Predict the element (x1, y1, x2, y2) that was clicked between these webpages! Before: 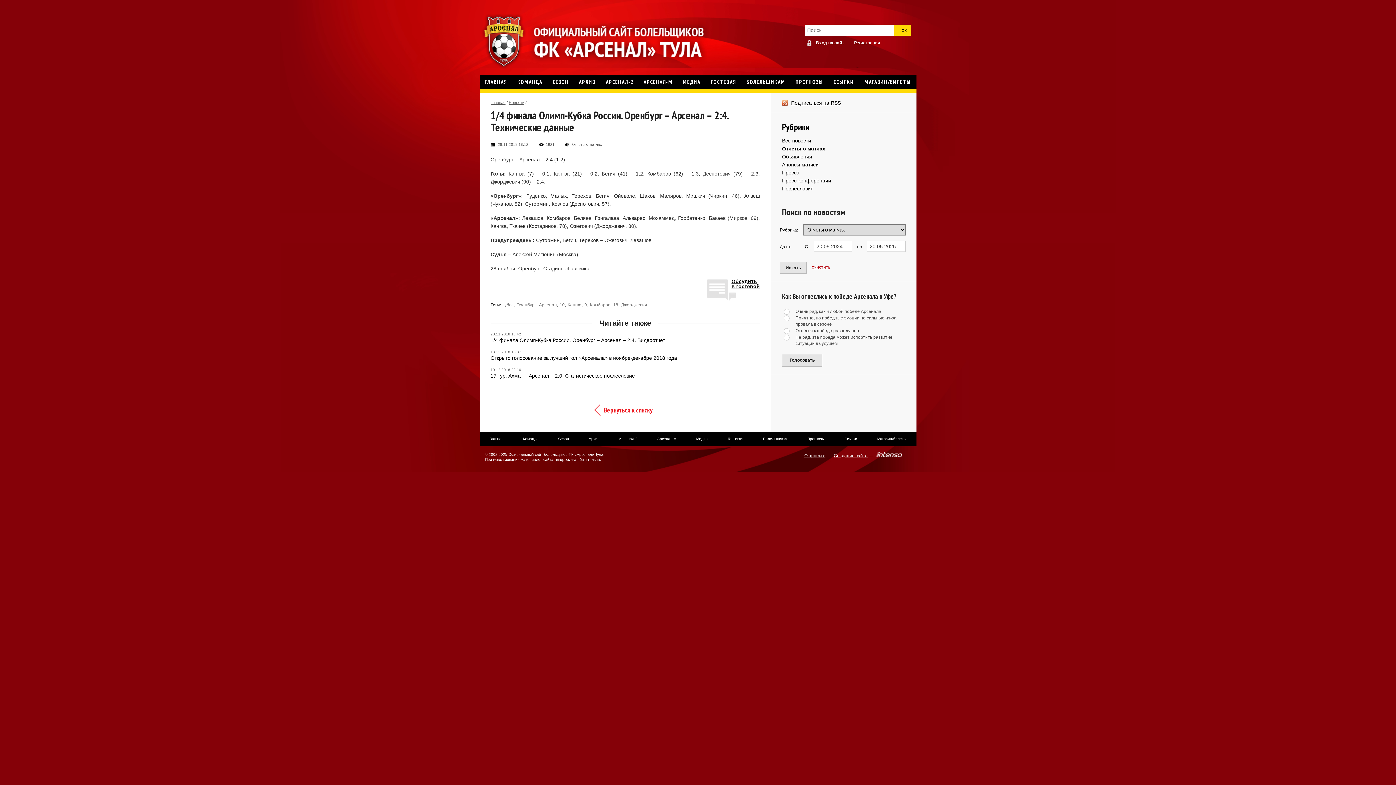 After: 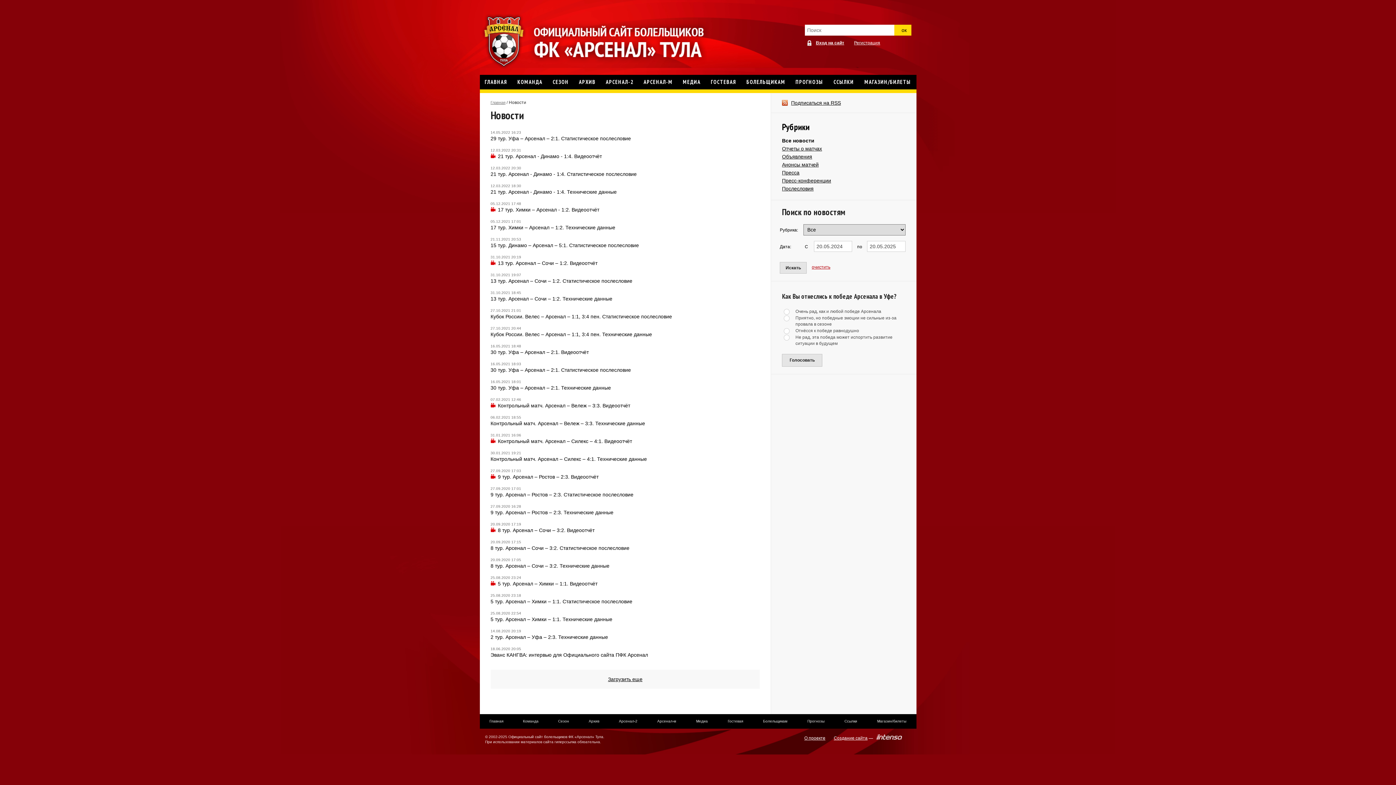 Action: label: Кангва bbox: (567, 302, 581, 307)